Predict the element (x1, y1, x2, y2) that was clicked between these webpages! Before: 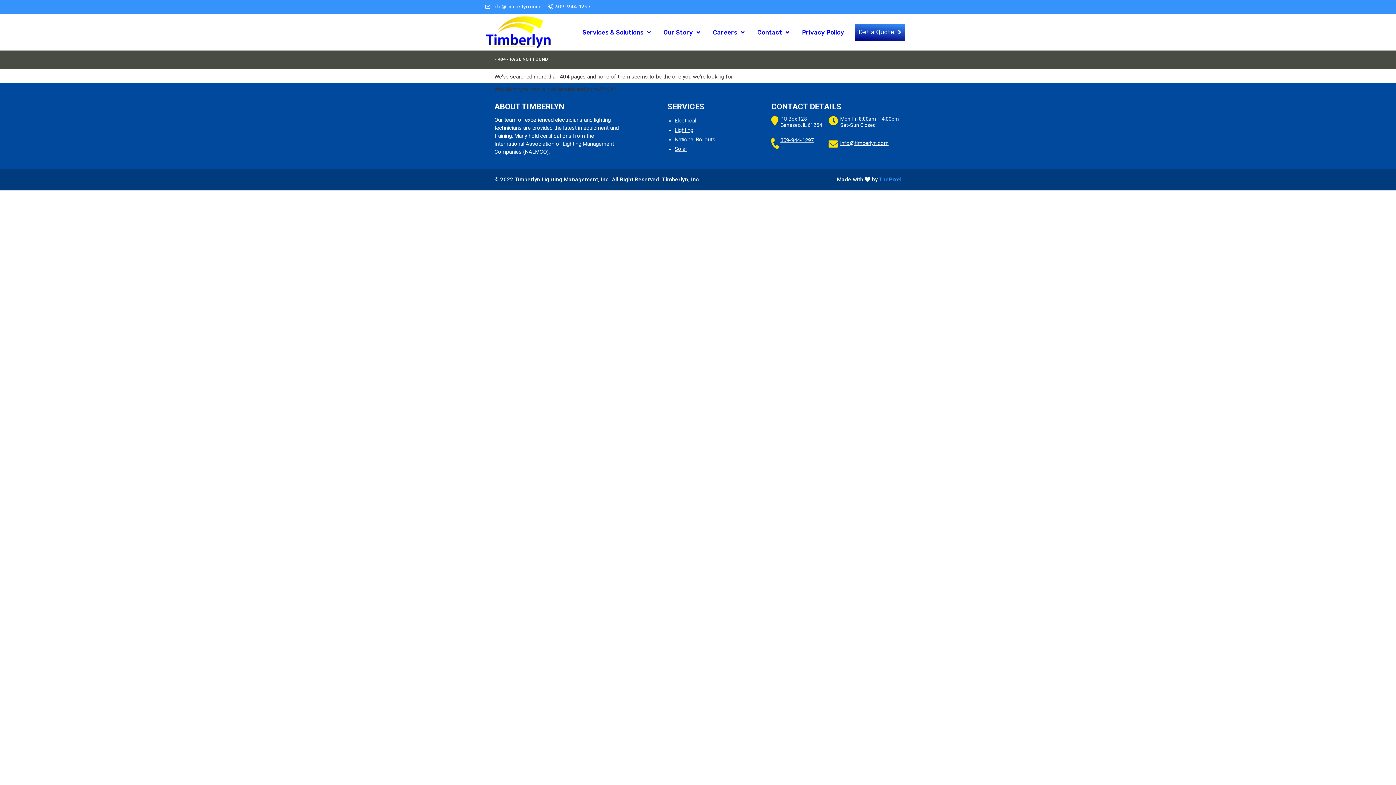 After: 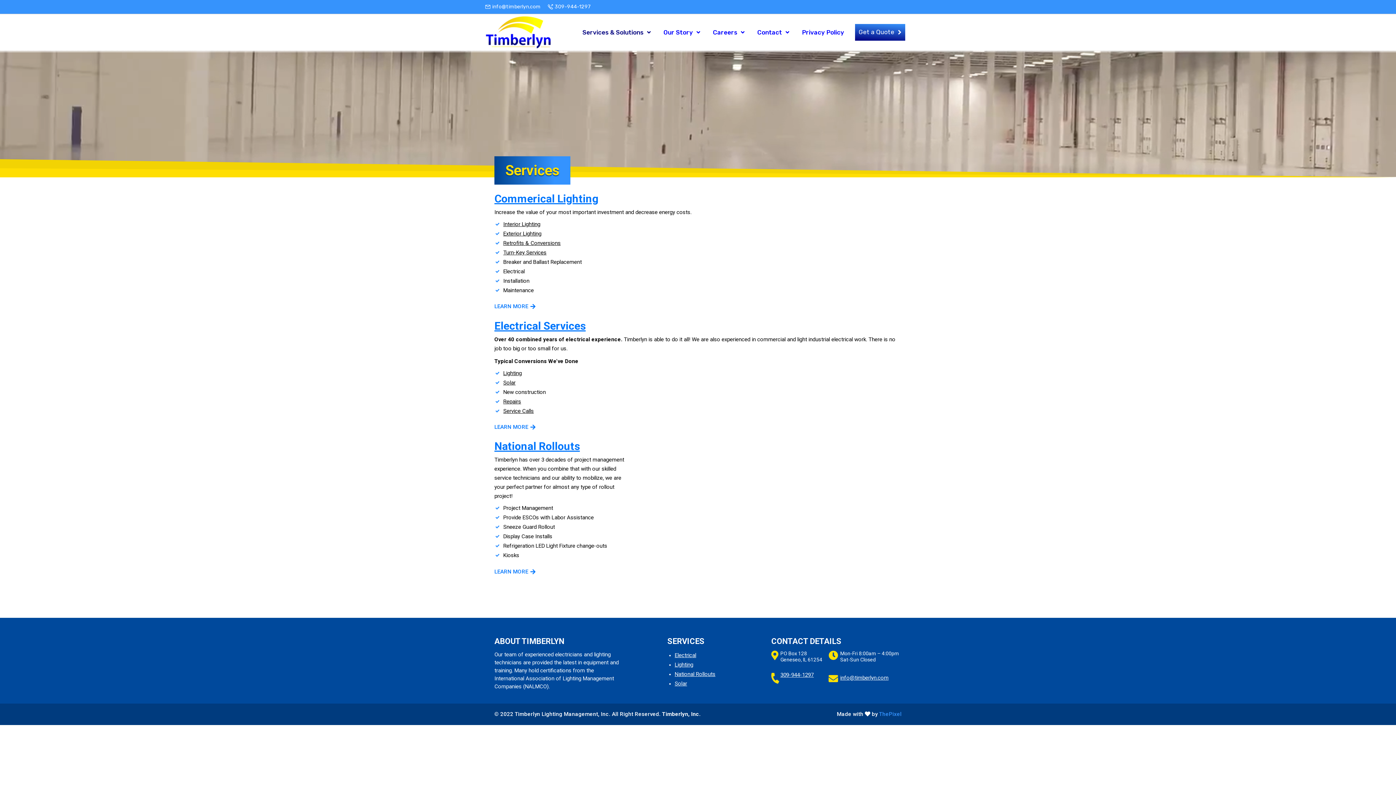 Action: bbox: (582, 27, 652, 36) label: Services & Solutions